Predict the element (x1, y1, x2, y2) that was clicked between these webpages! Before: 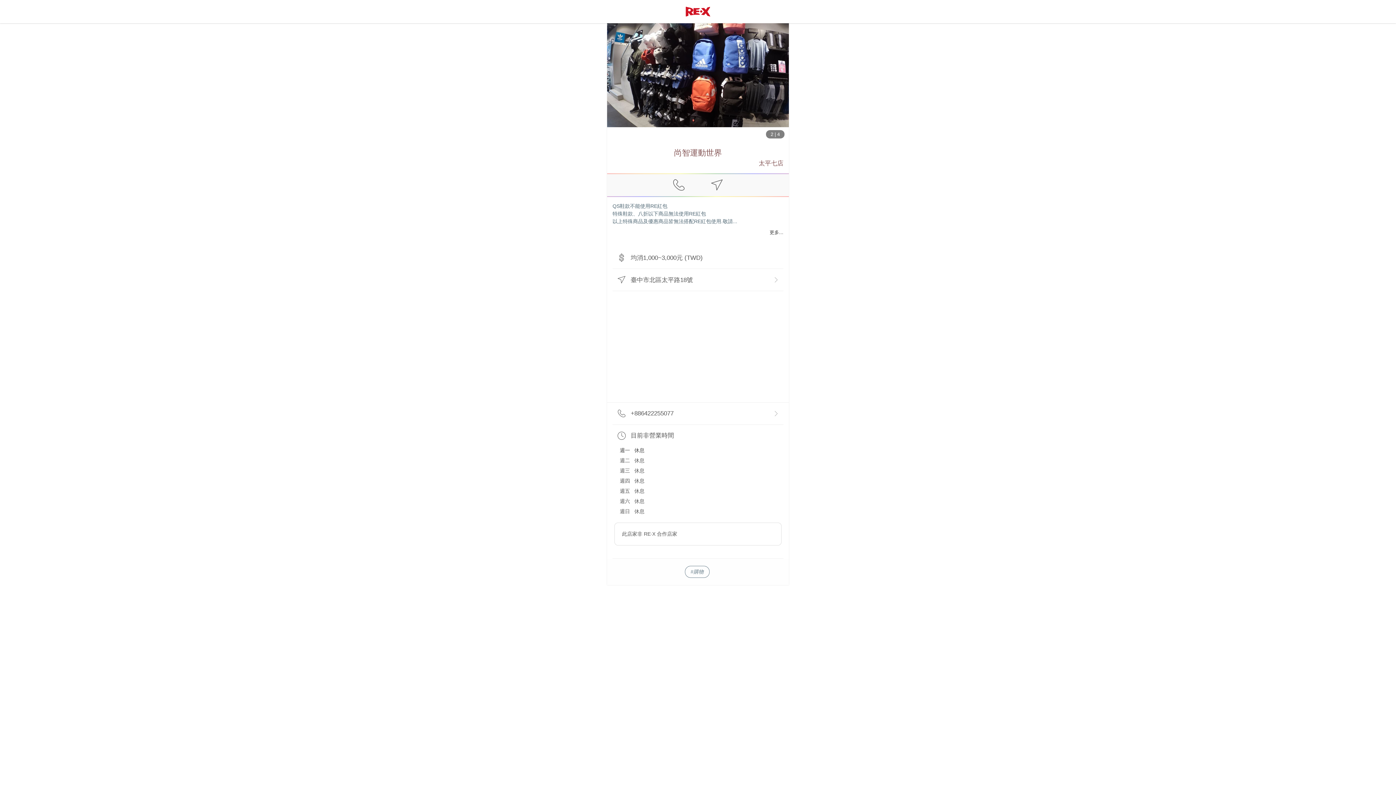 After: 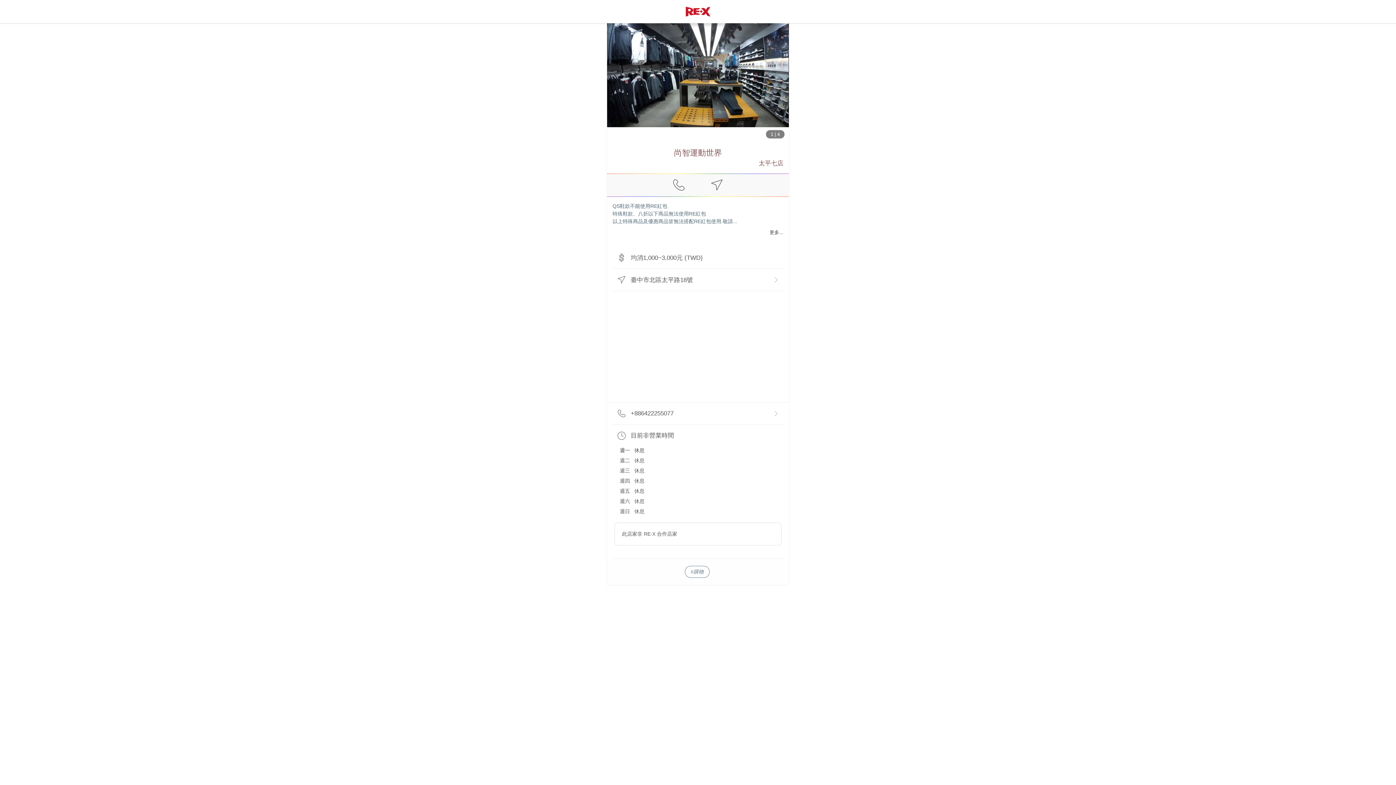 Action: label: 臺中市北區太平路18號 bbox: (612, 269, 783, 291)